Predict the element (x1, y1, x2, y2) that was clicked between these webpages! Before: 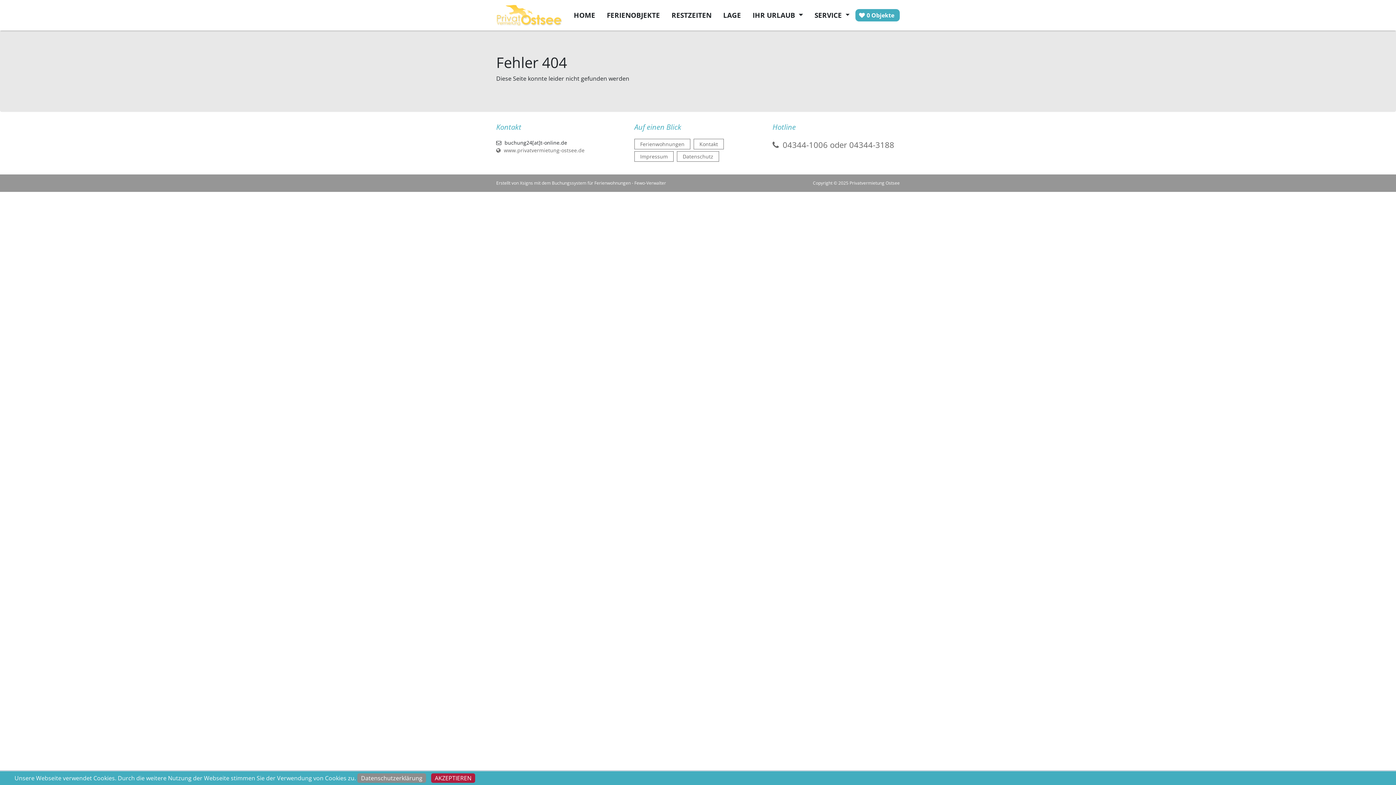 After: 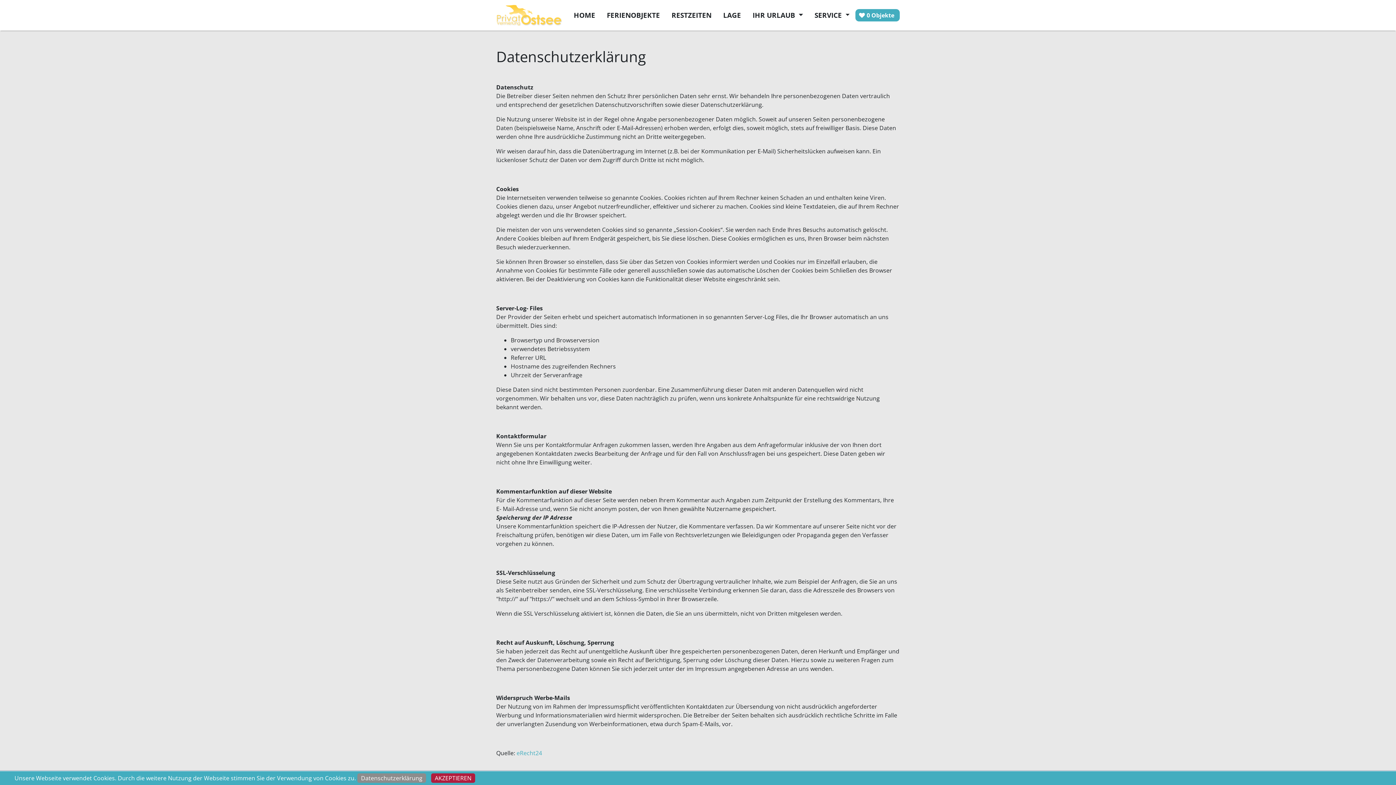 Action: bbox: (677, 151, 719, 161) label: Datenschutz